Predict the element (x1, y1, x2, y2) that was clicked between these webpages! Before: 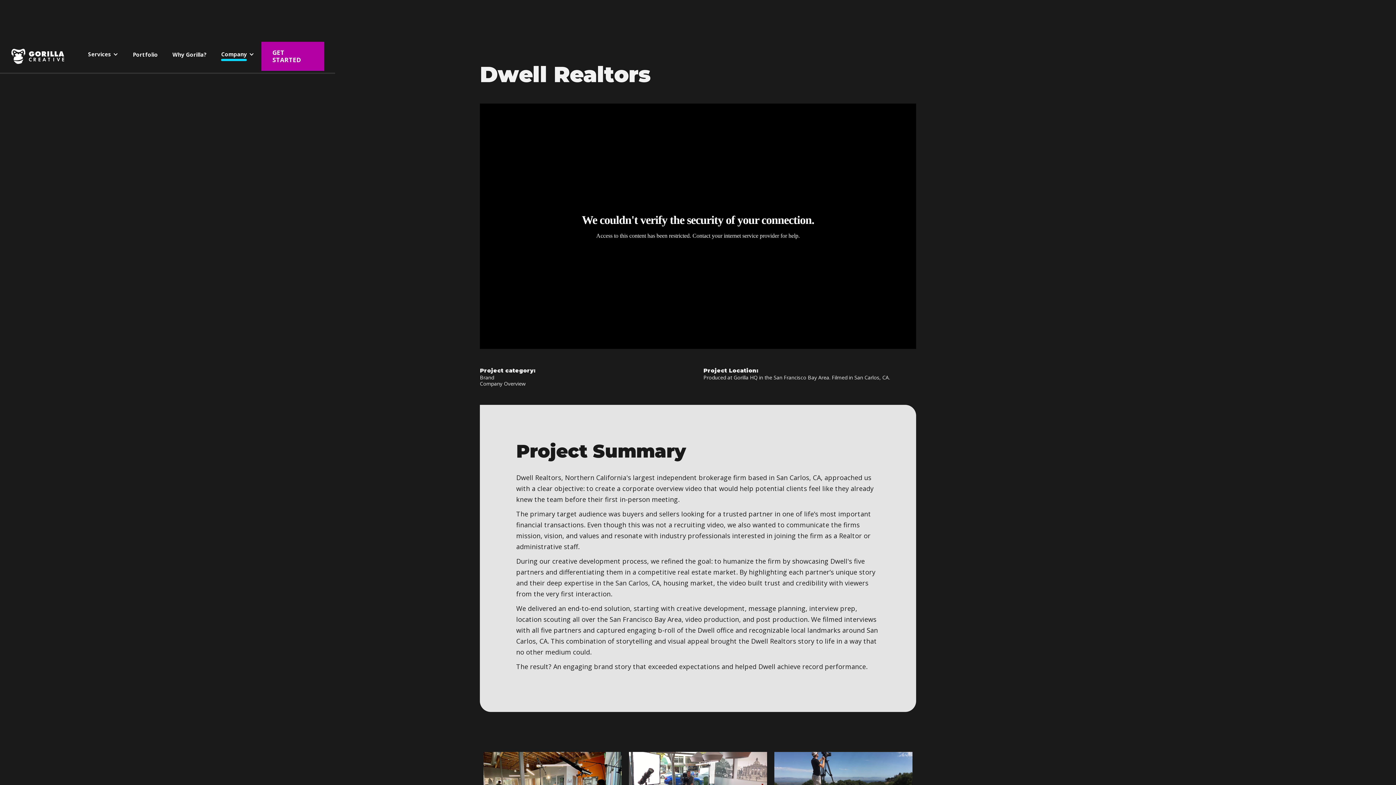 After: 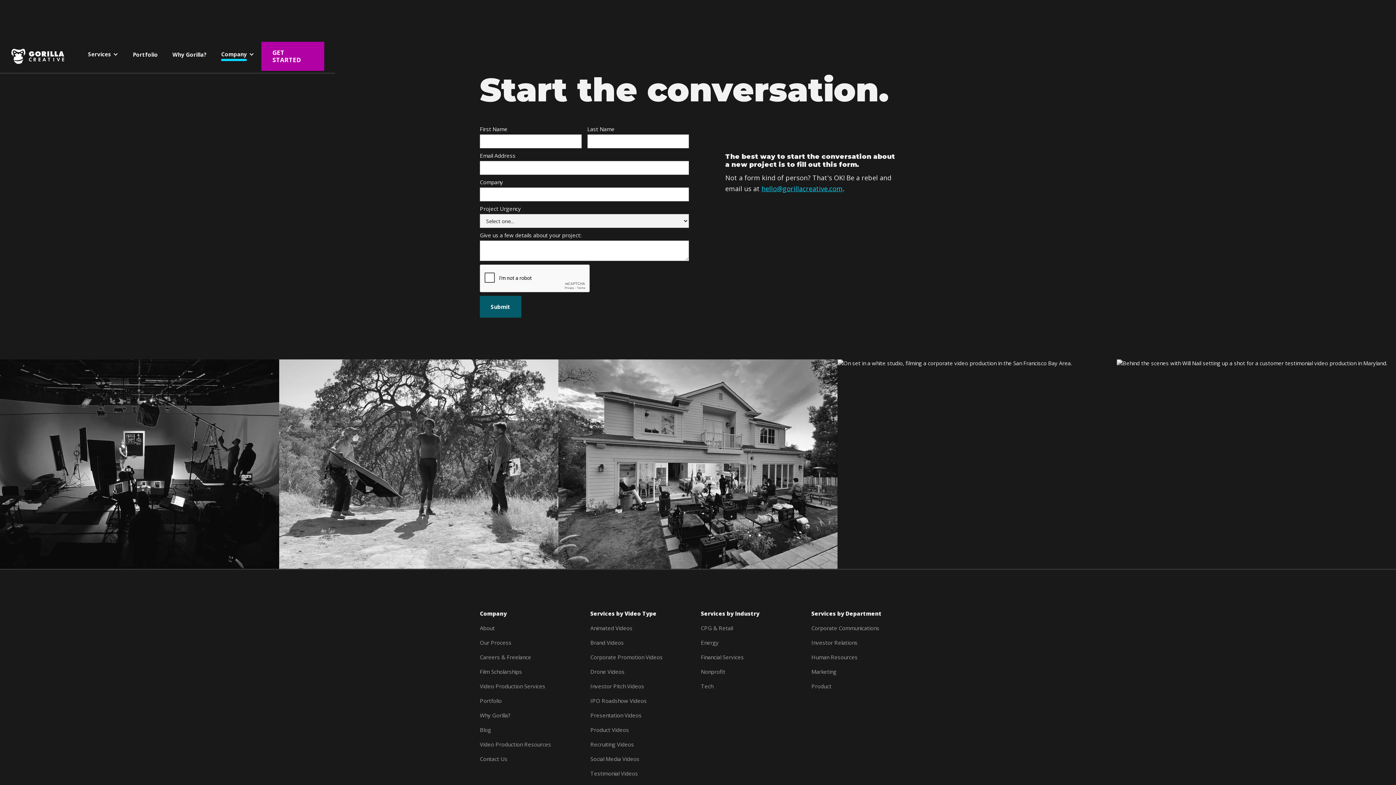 Action: bbox: (261, 41, 324, 70) label: GET STARTED